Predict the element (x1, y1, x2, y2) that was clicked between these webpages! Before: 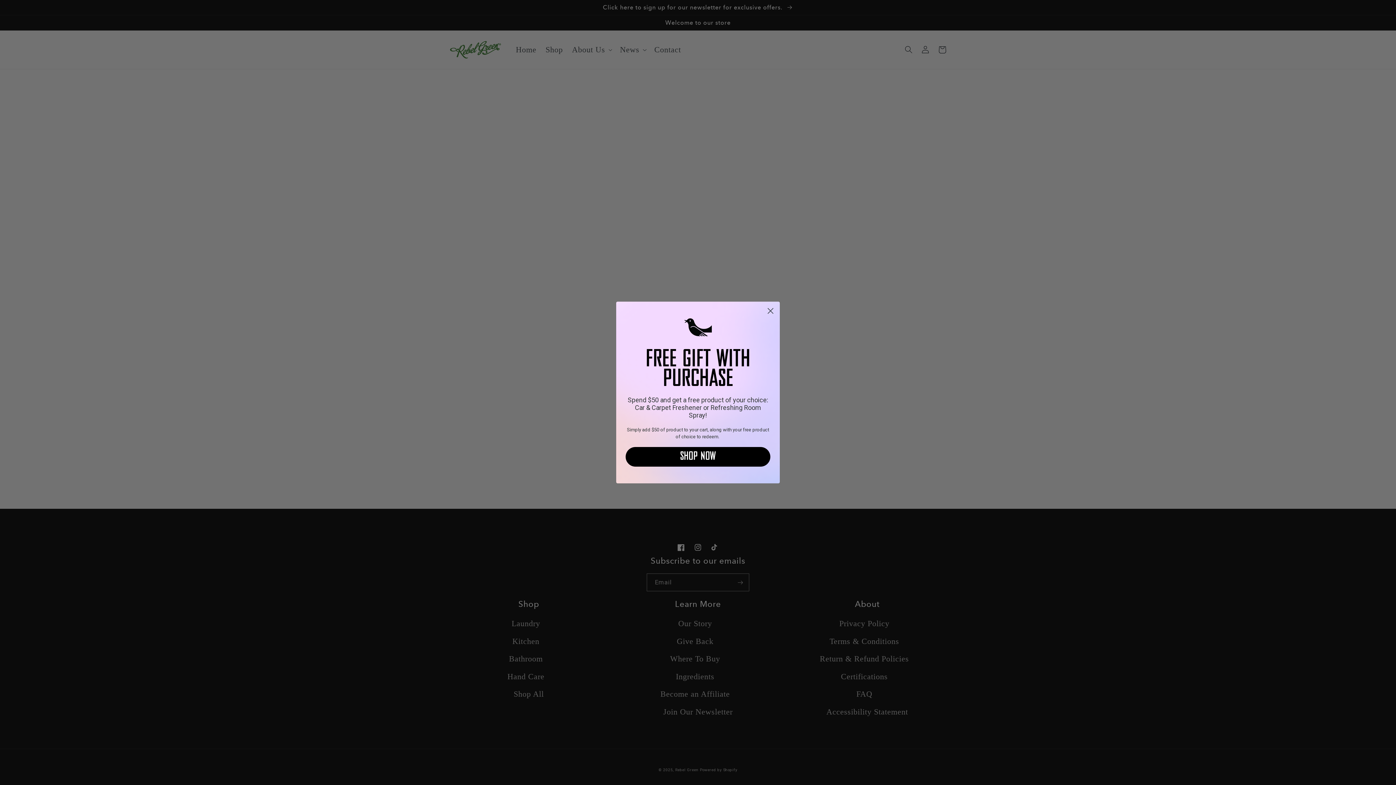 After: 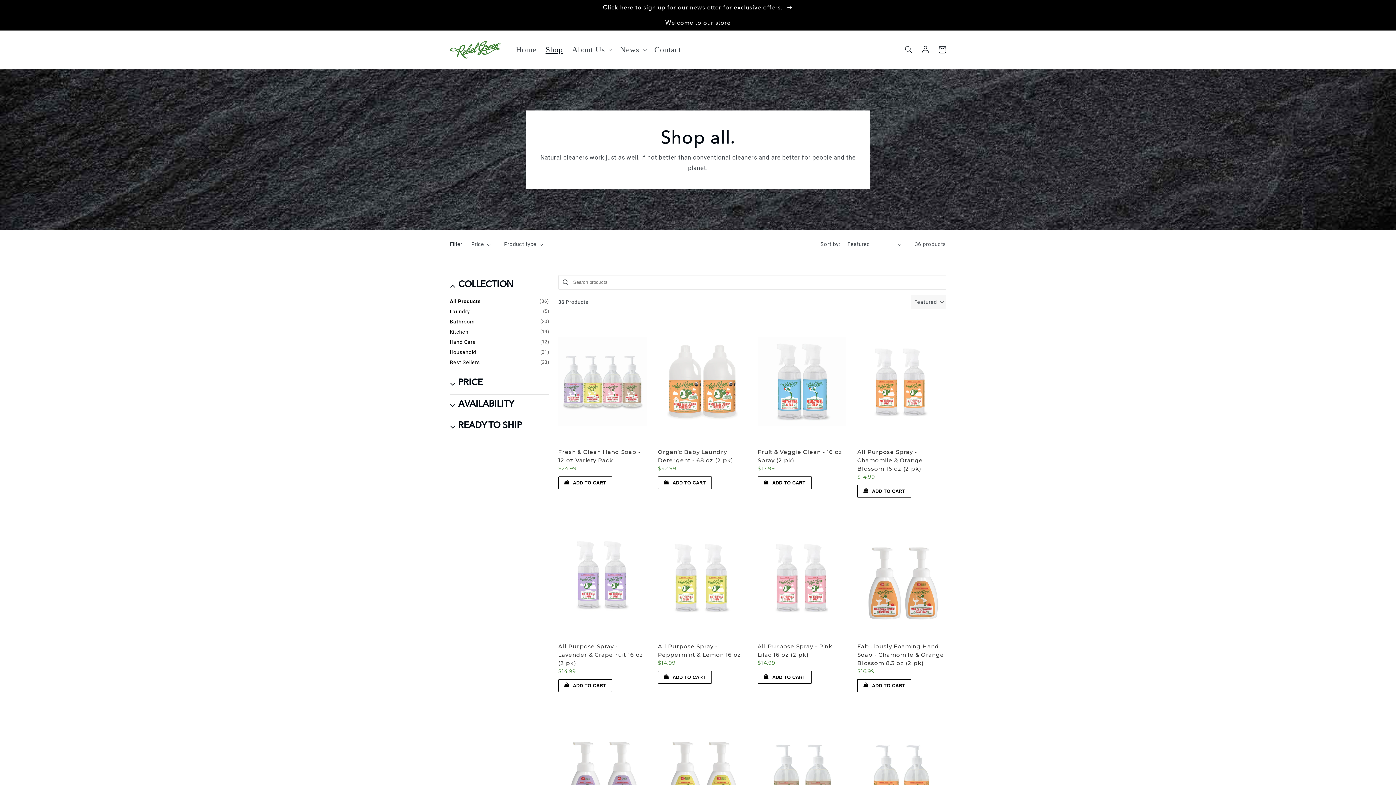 Action: label: SHOP NOW bbox: (625, 447, 770, 466)